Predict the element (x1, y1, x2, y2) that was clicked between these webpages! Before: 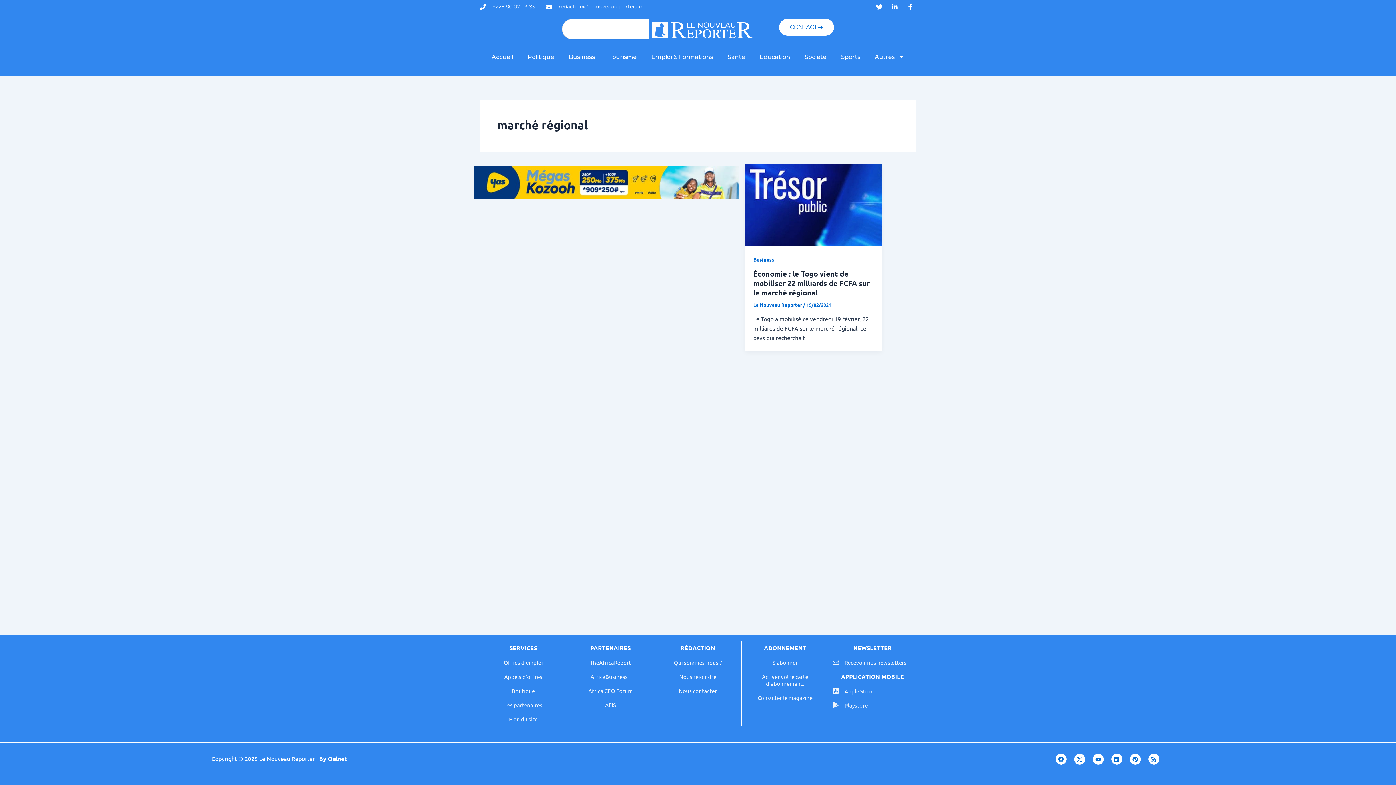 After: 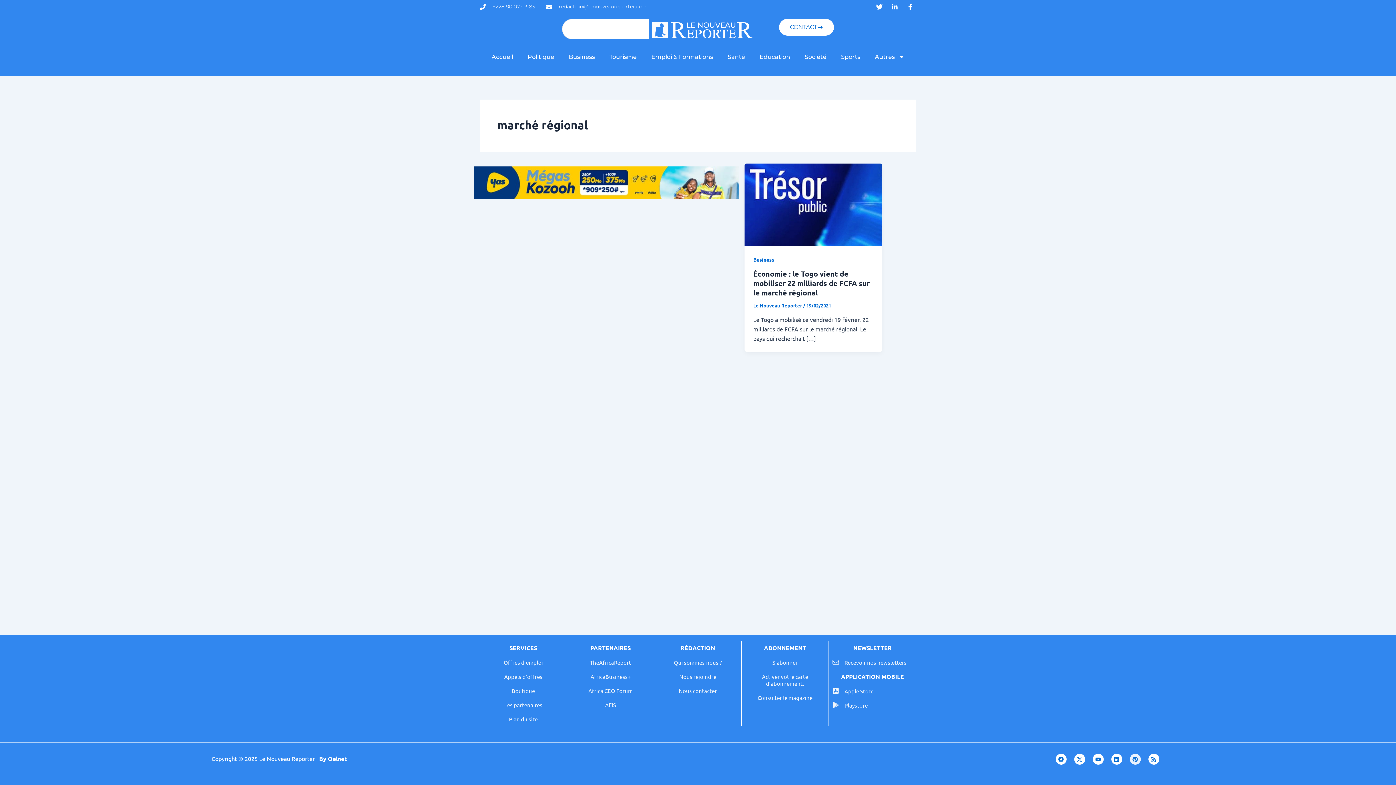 Action: bbox: (1130, 754, 1141, 765) label: Pinterest